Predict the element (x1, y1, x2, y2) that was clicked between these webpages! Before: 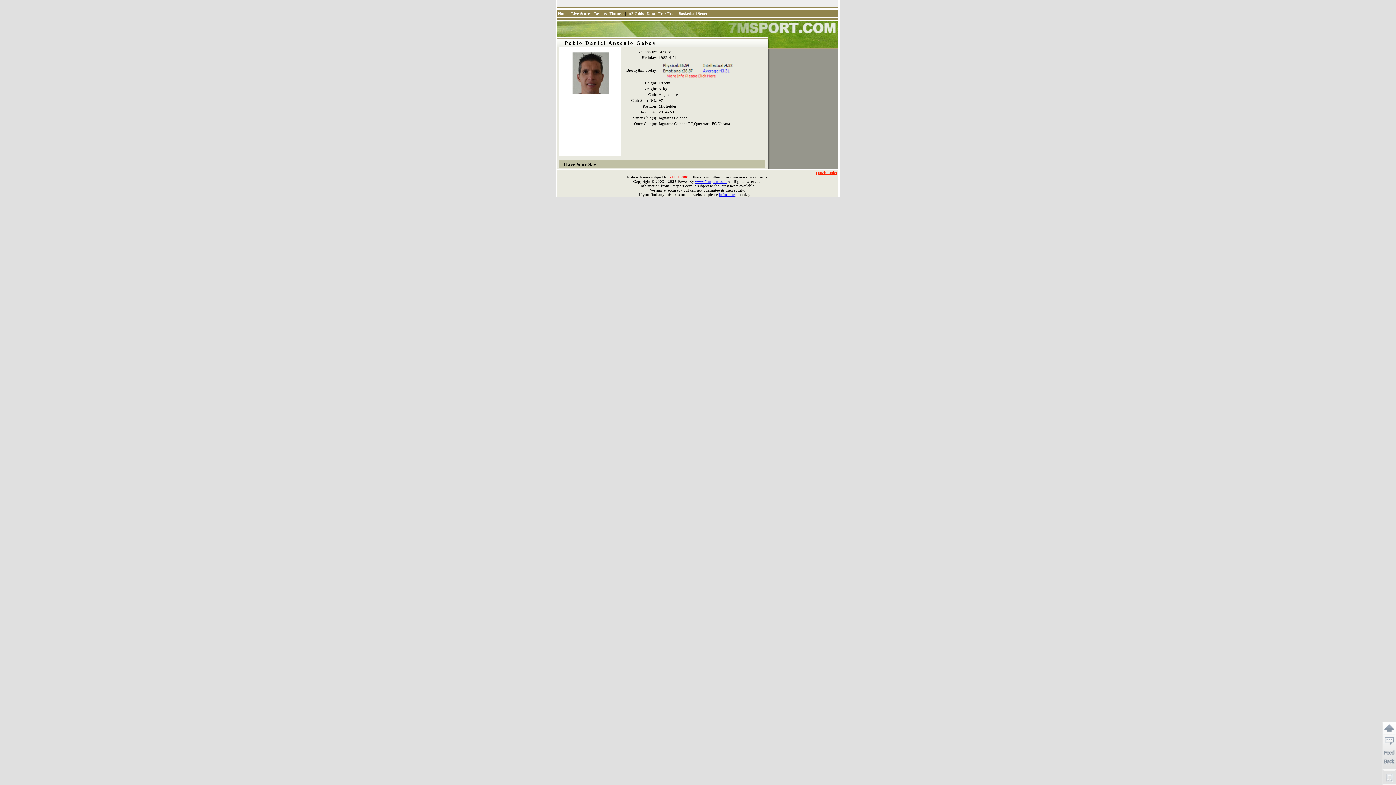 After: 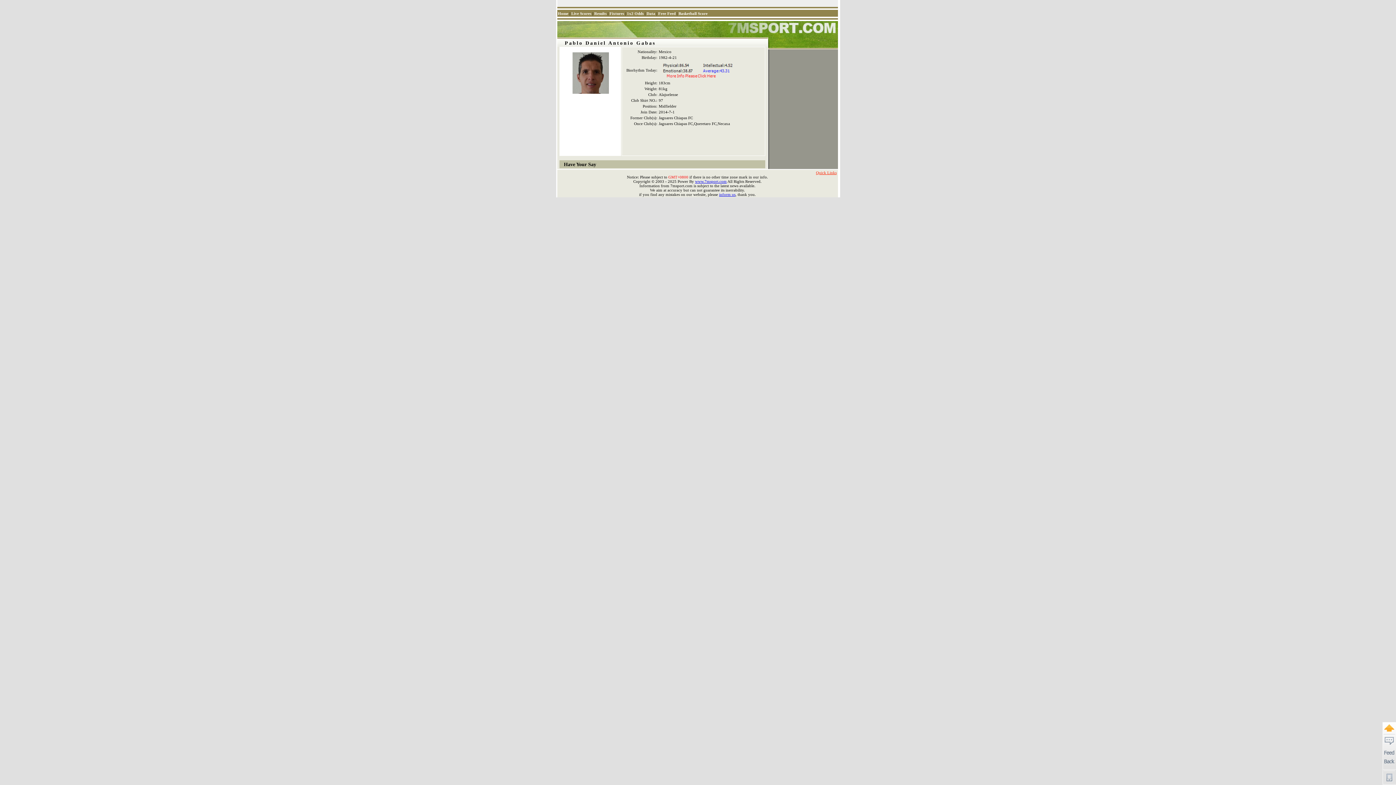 Action: bbox: (1382, 722, 1396, 735)